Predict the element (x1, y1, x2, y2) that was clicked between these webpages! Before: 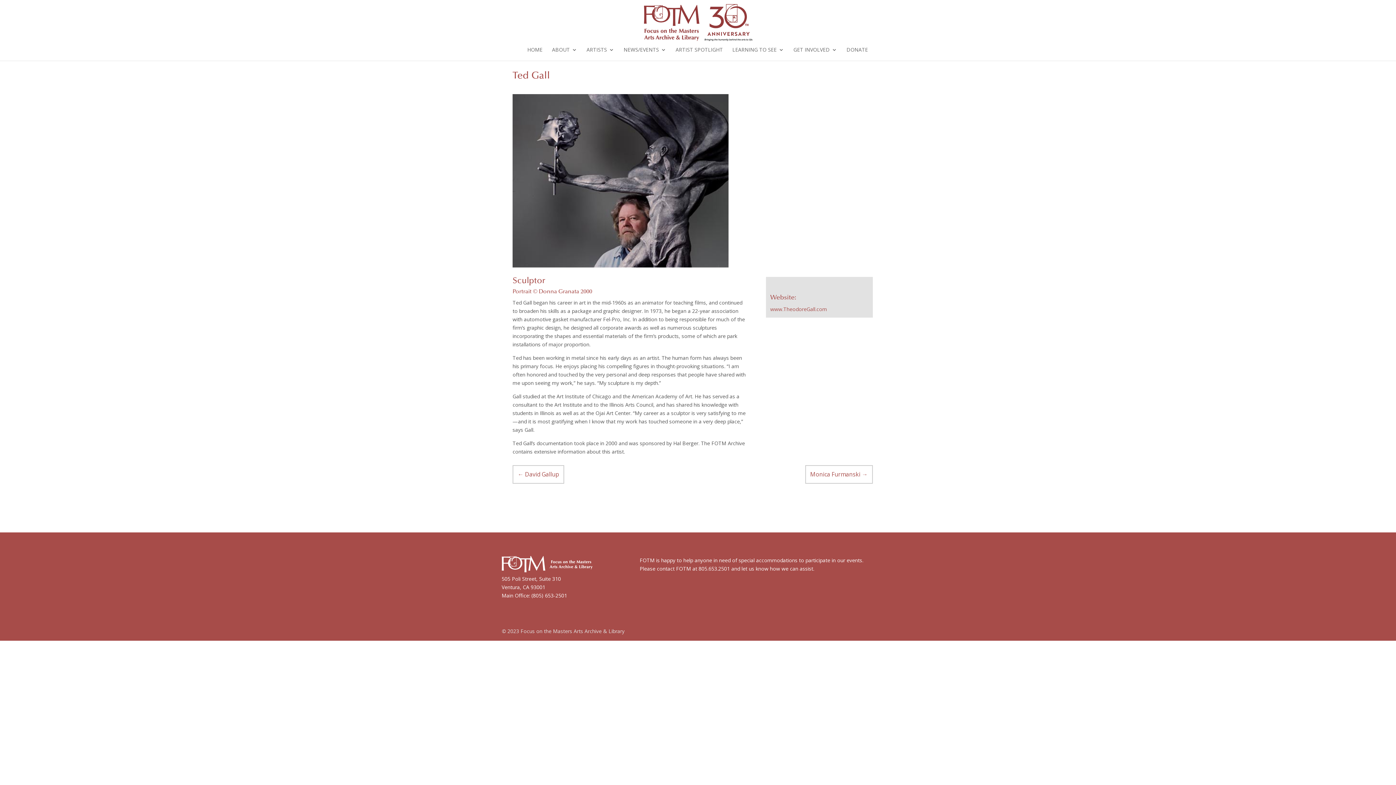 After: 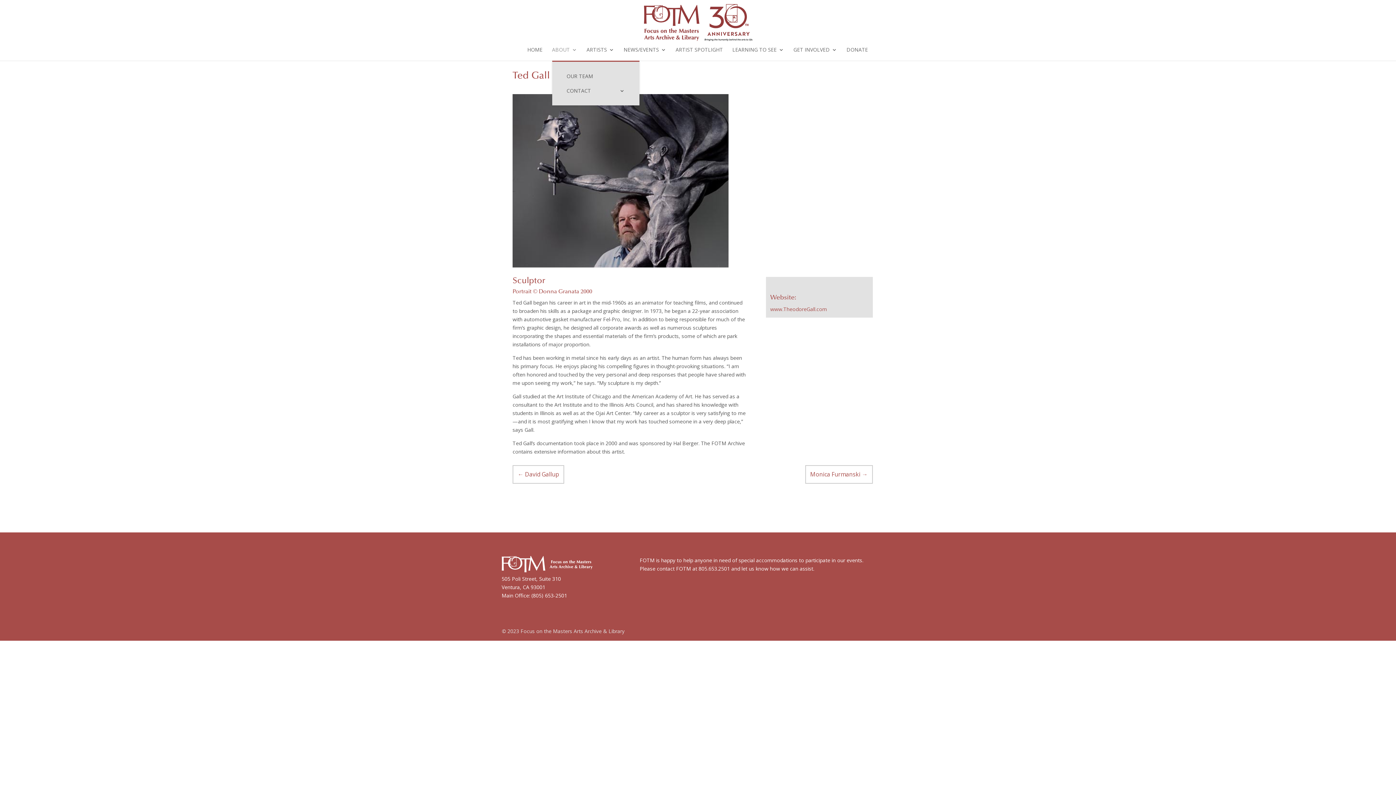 Action: bbox: (552, 47, 577, 60) label: ABOUT